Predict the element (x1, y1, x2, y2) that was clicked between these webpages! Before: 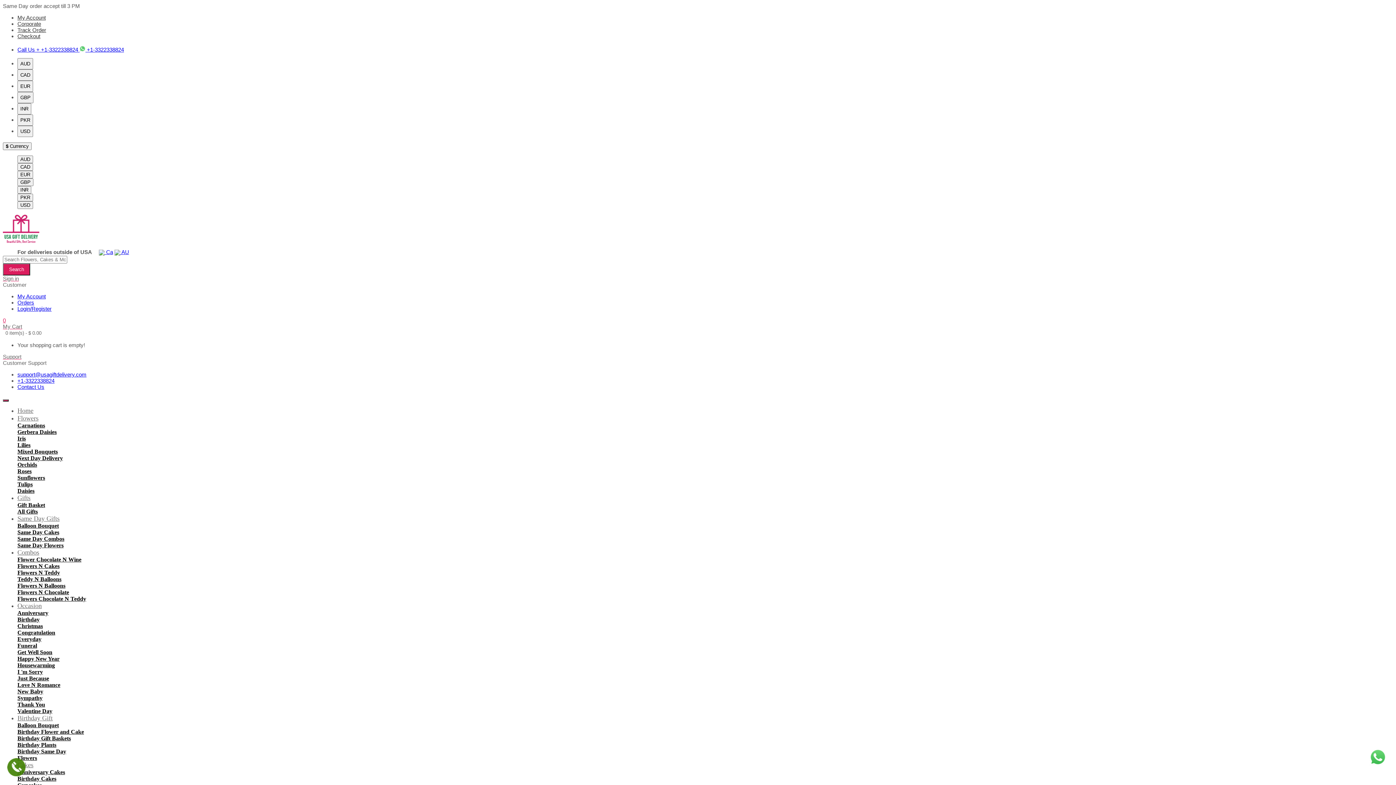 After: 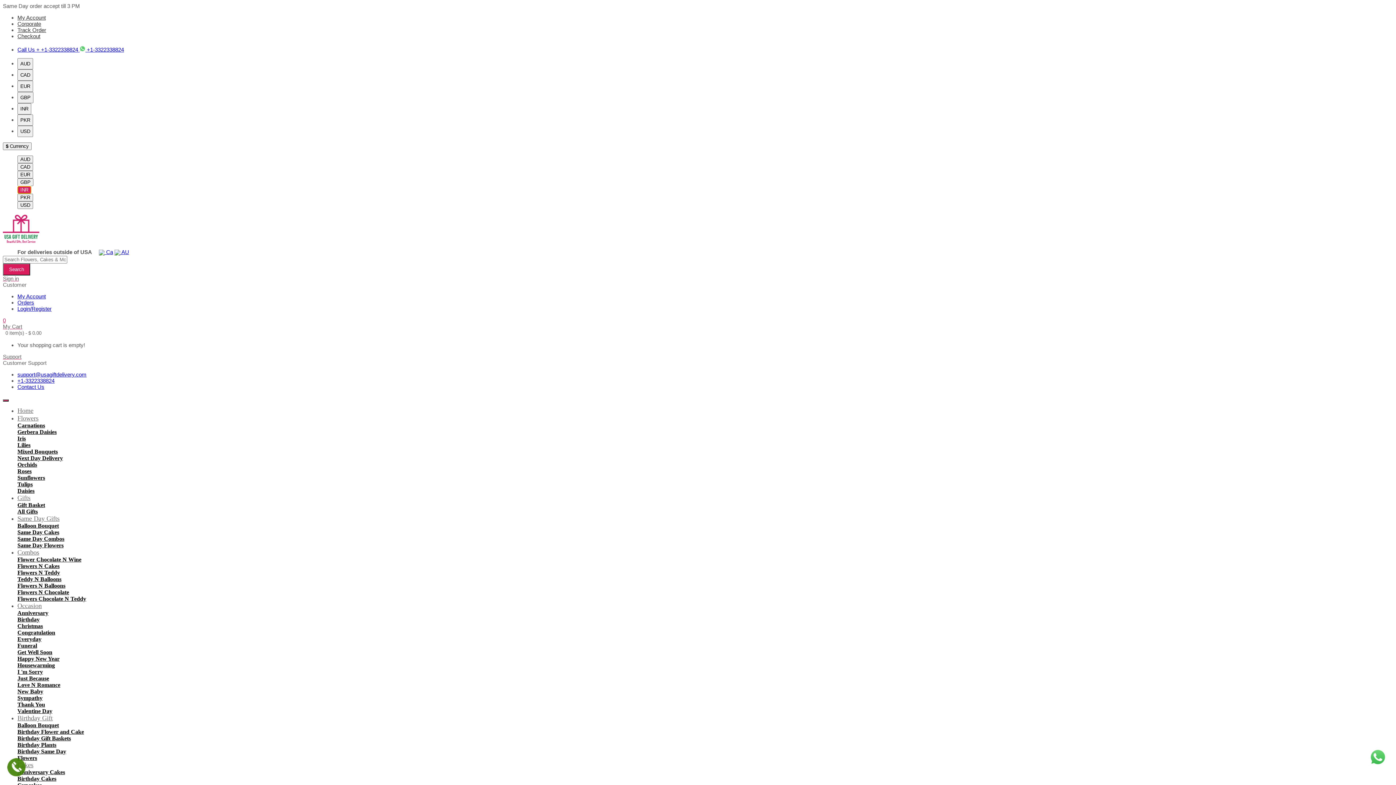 Action: bbox: (17, 186, 31, 193) label: INR